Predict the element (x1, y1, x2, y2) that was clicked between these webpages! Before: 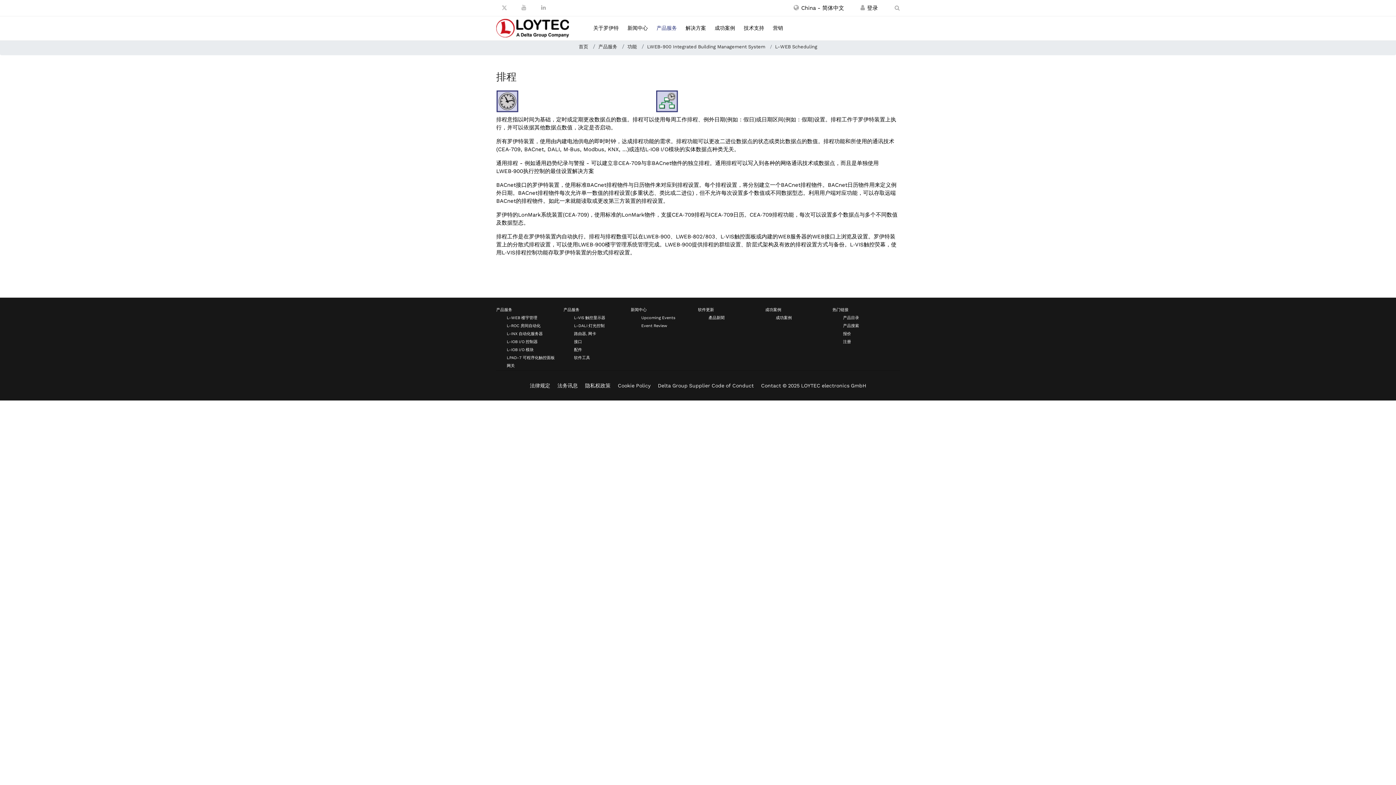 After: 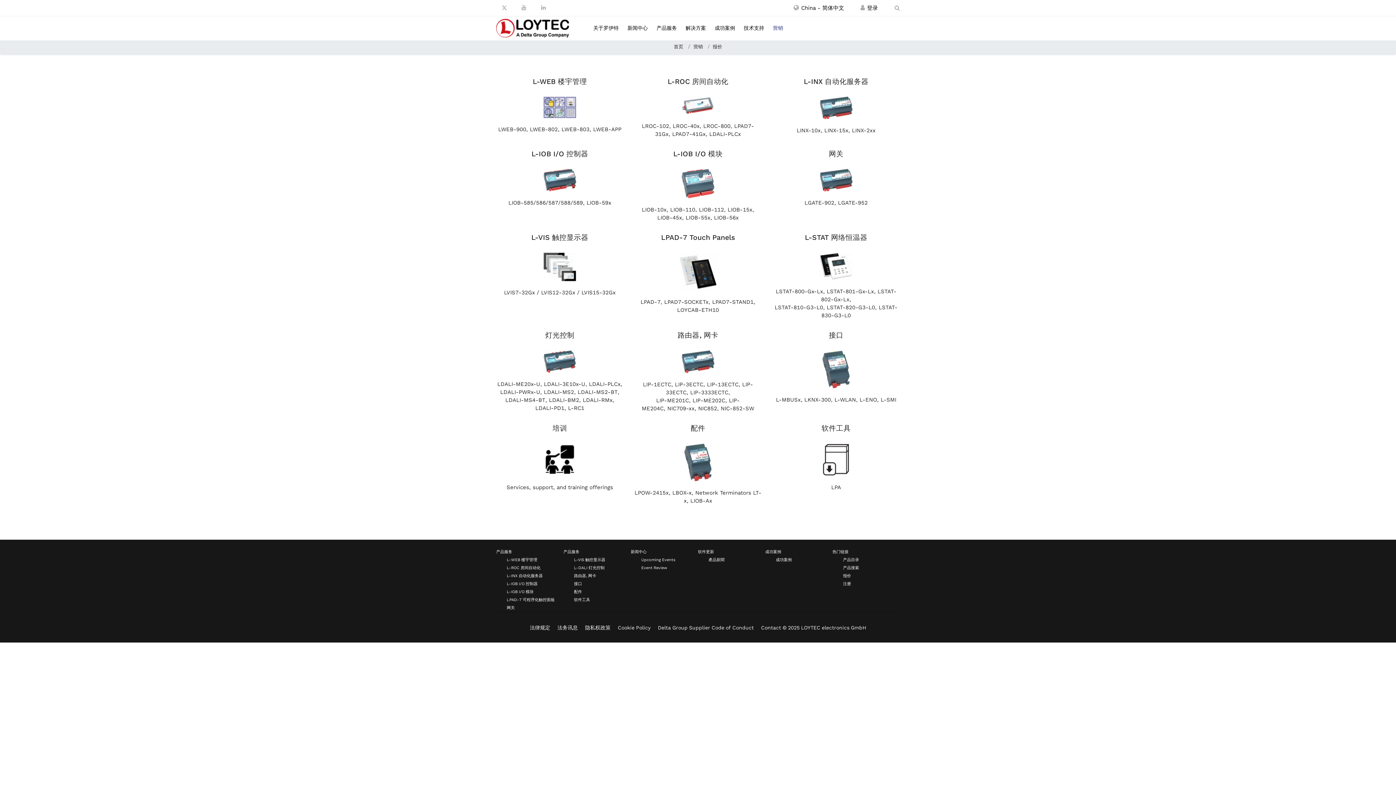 Action: label: 报价 bbox: (843, 332, 851, 336)